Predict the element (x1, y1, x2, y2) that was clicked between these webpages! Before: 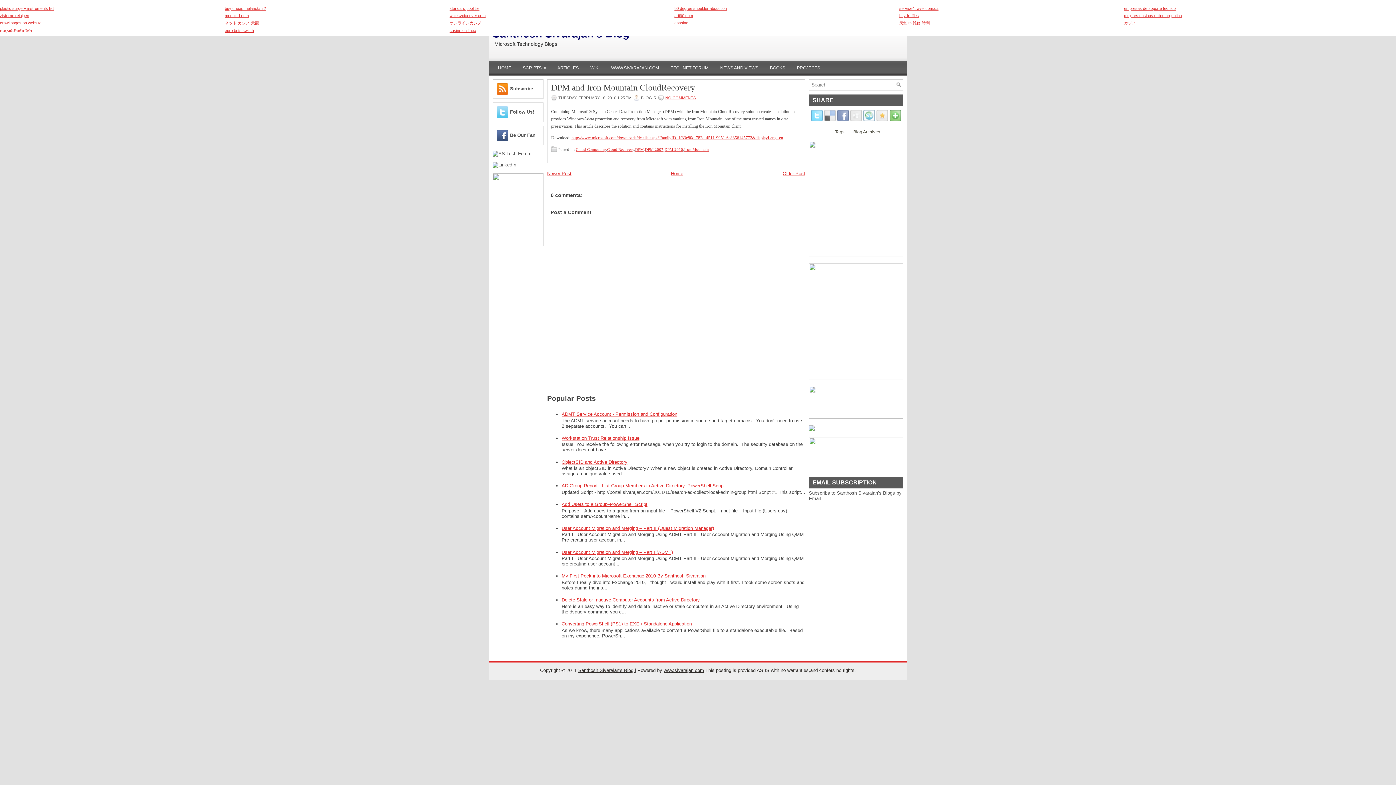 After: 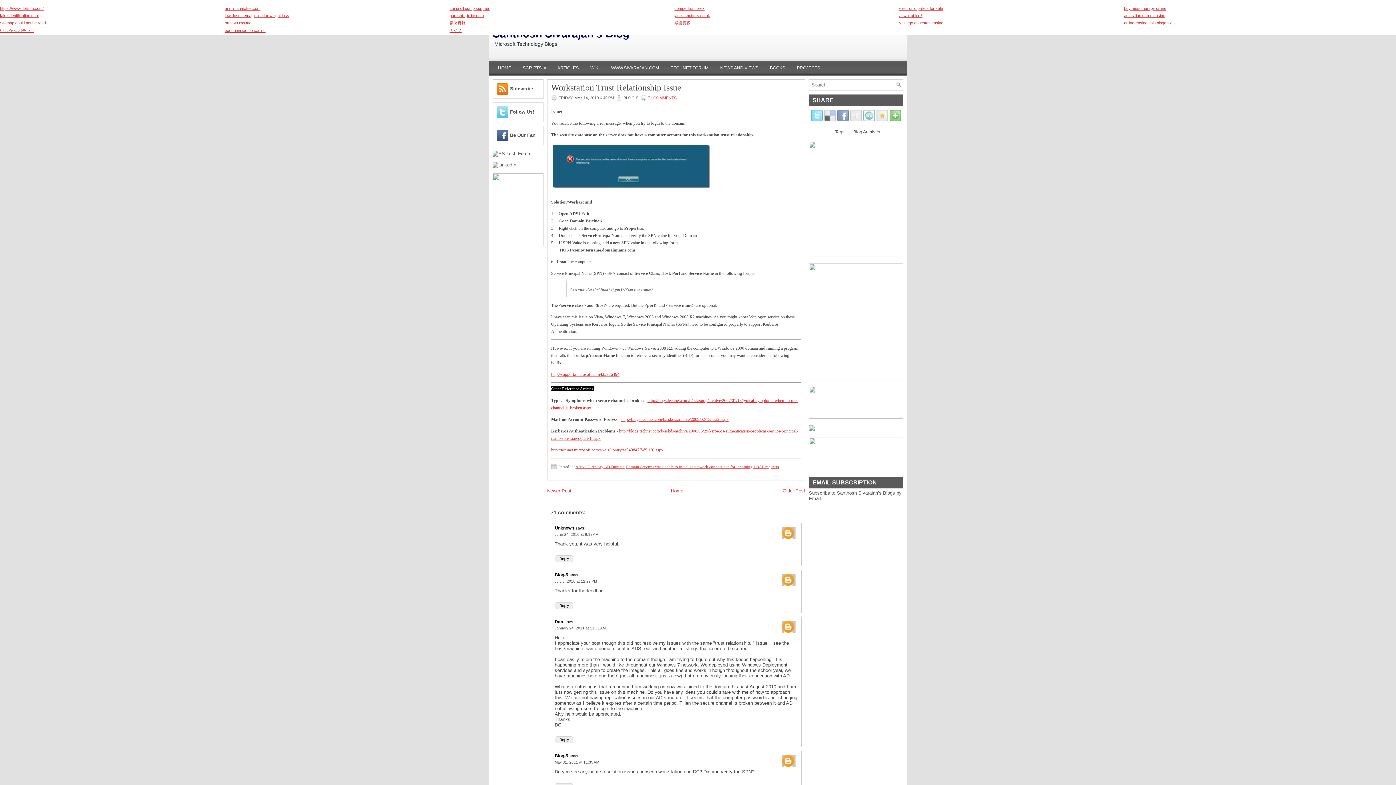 Action: label: Workstation Trust Relationship Issue bbox: (561, 435, 639, 441)